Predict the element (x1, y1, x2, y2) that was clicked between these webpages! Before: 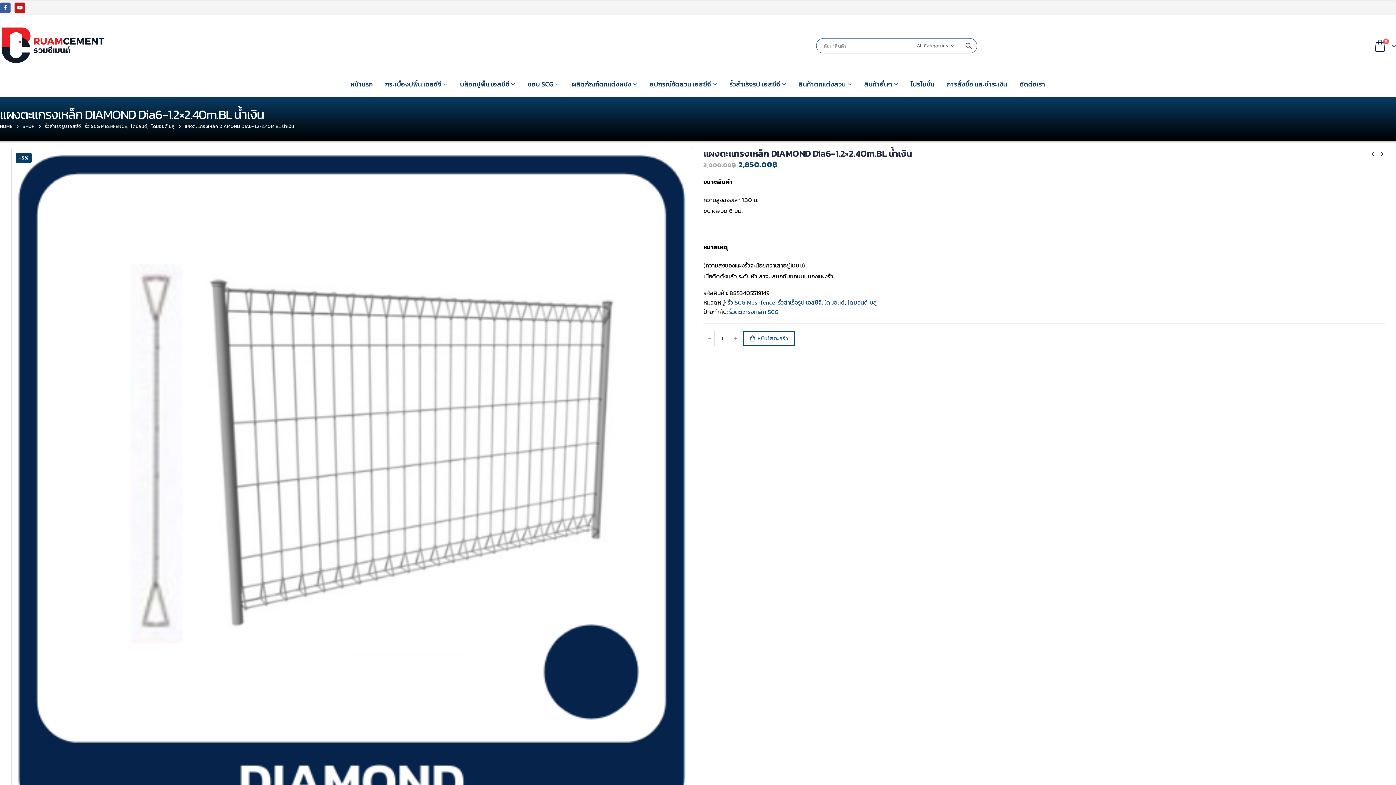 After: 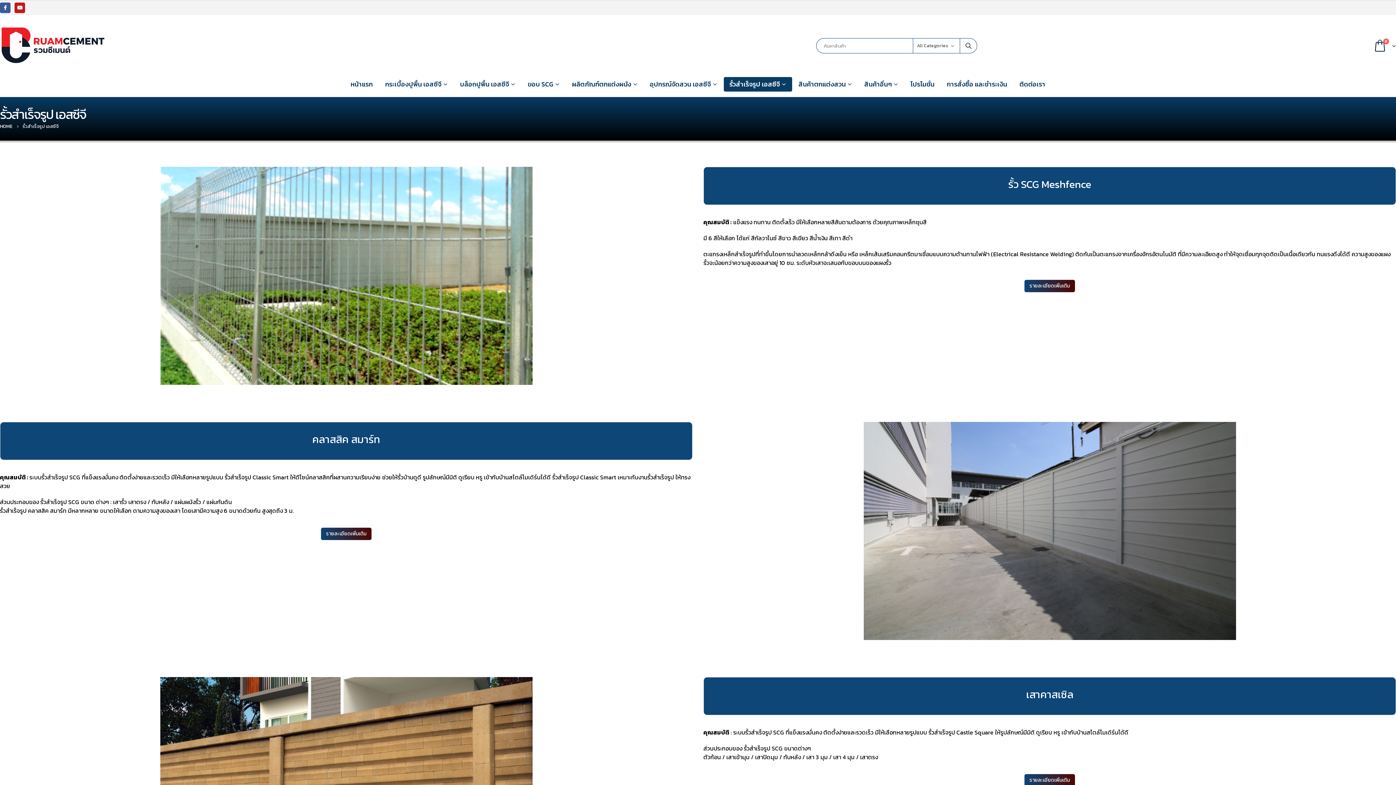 Action: bbox: (723, 77, 792, 91) label: รั้วสำเร็จรูป เอสซีจี